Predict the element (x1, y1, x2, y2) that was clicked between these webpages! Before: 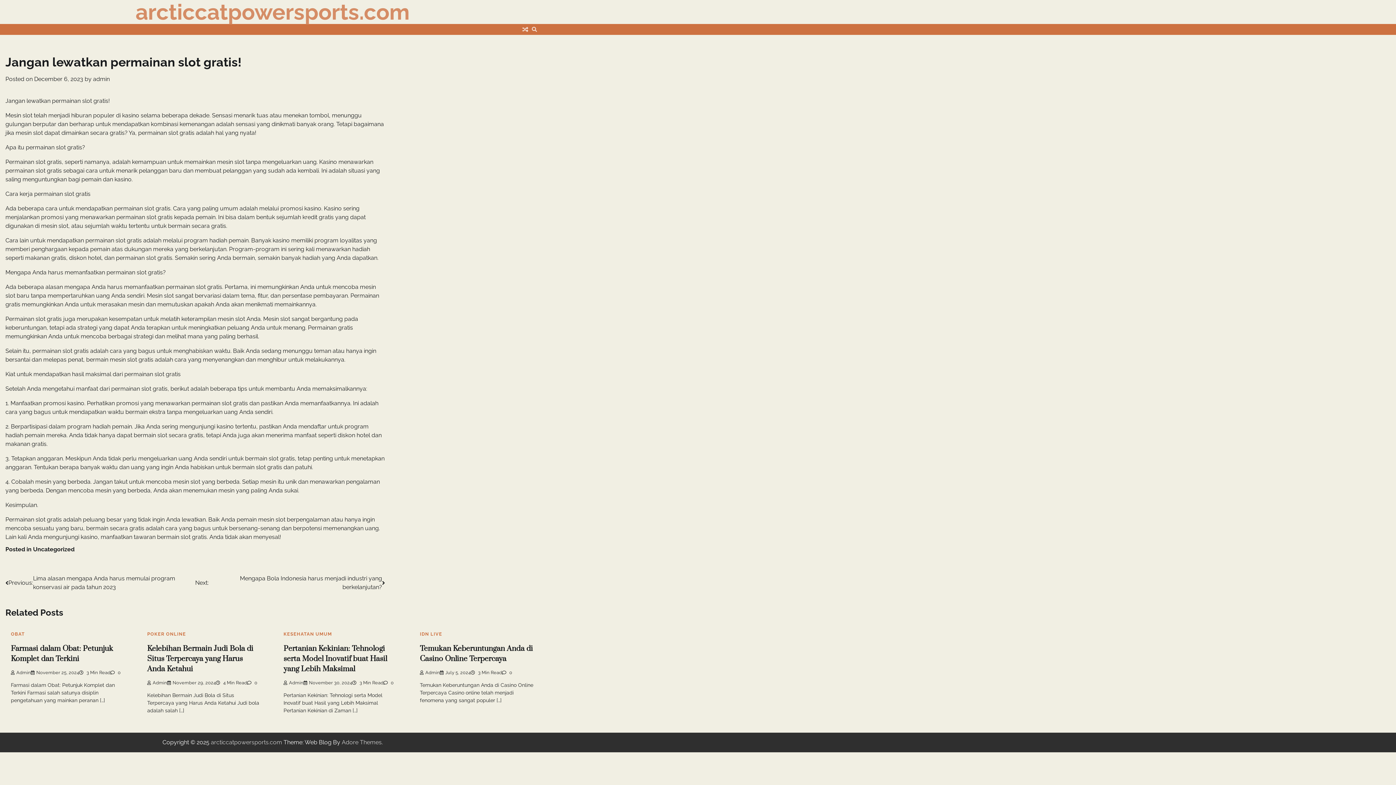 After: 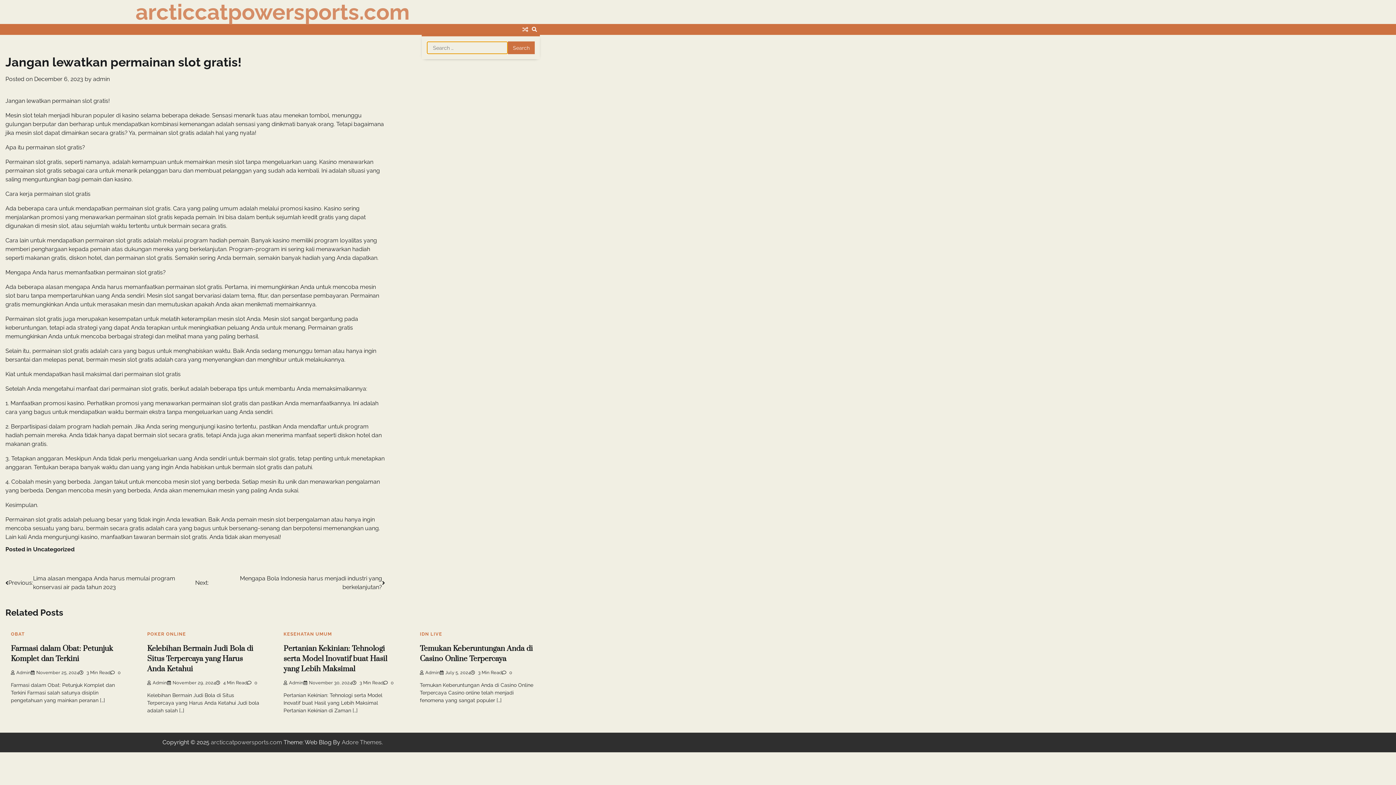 Action: bbox: (529, 24, 540, 34)